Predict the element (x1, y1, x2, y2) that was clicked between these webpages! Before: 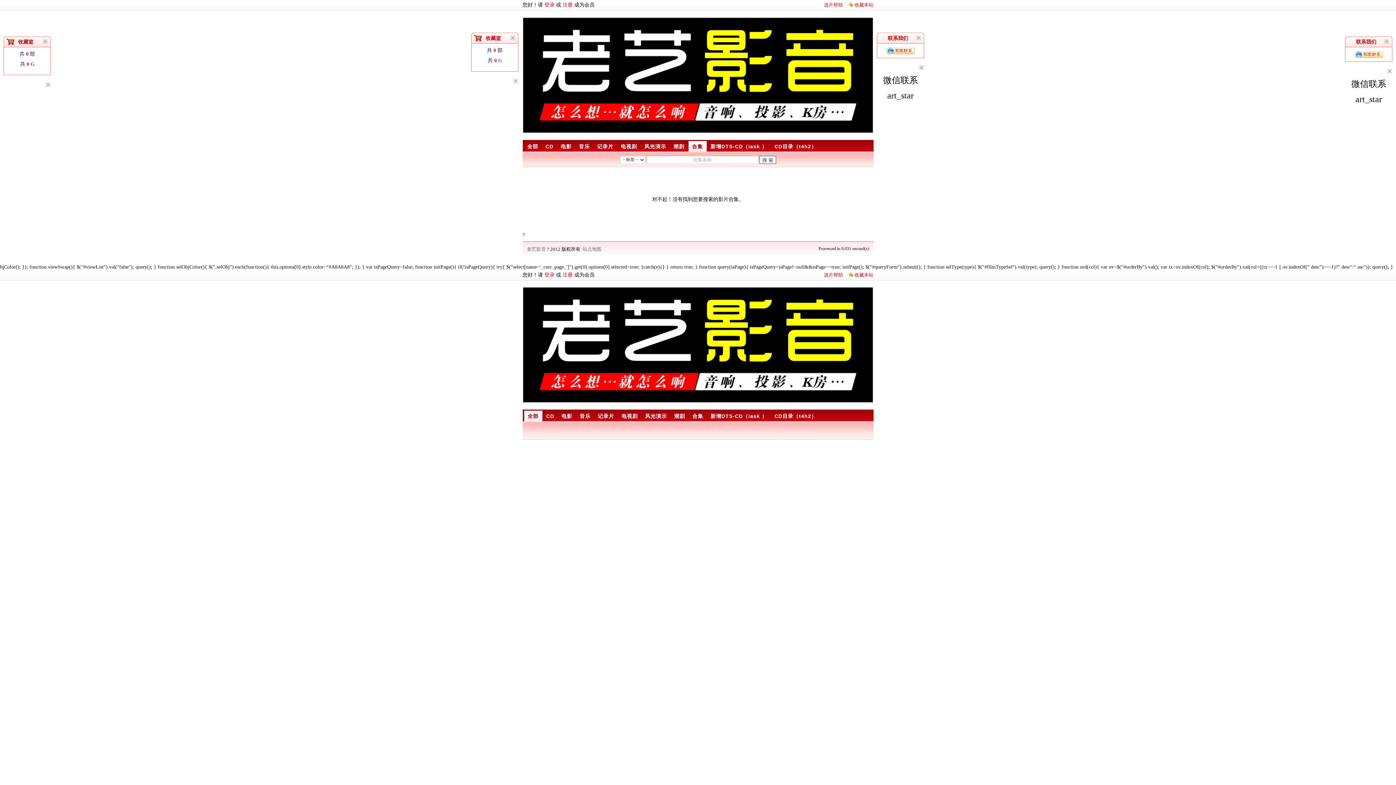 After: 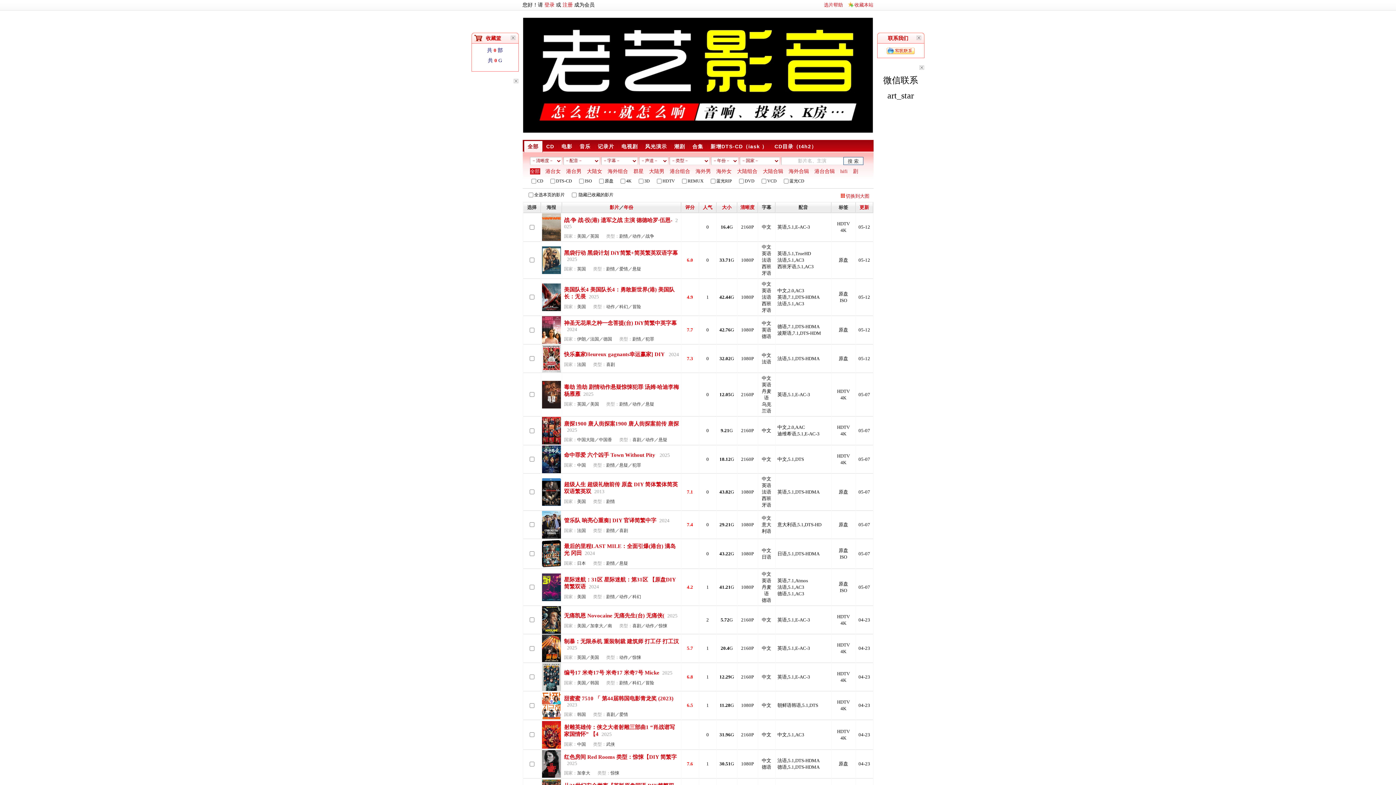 Action: label: 全部 bbox: (524, 410, 542, 421)